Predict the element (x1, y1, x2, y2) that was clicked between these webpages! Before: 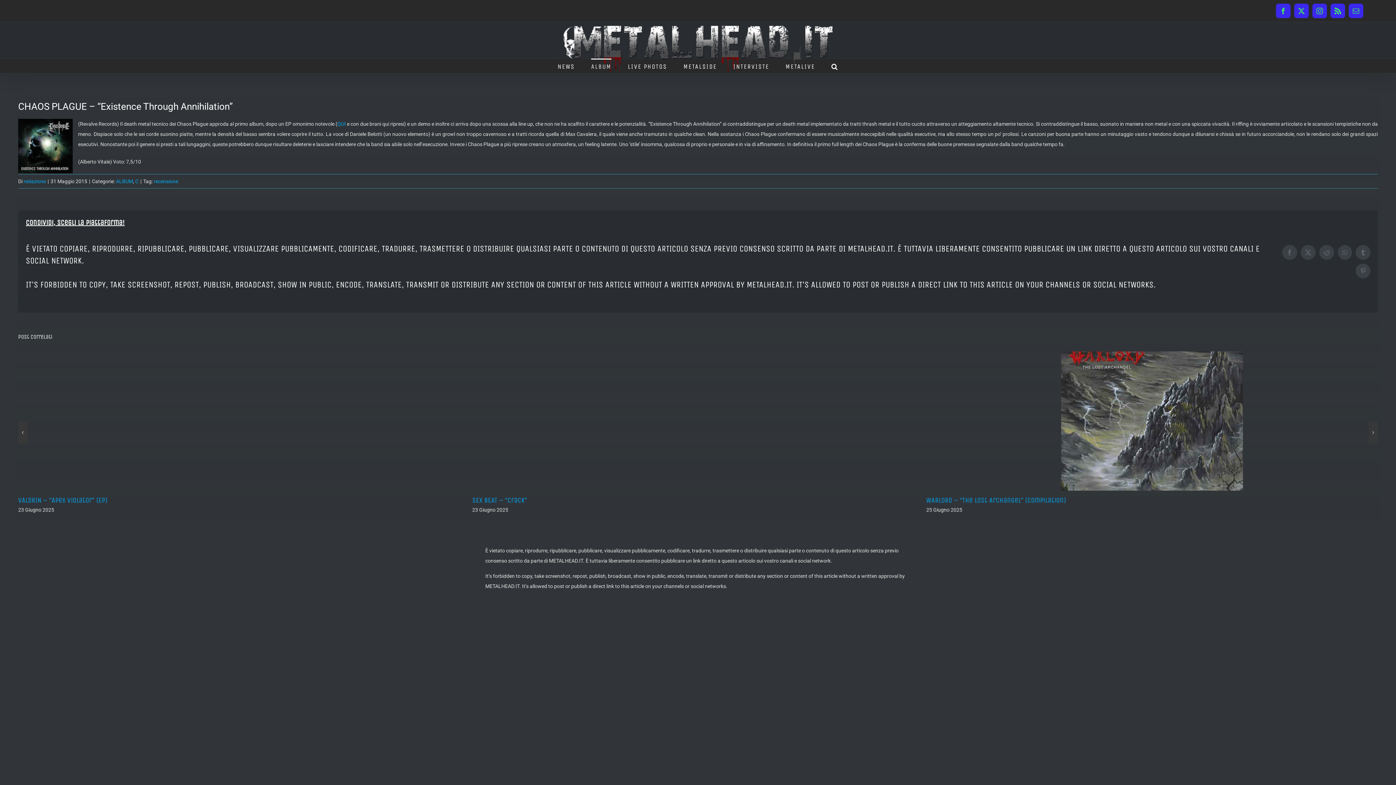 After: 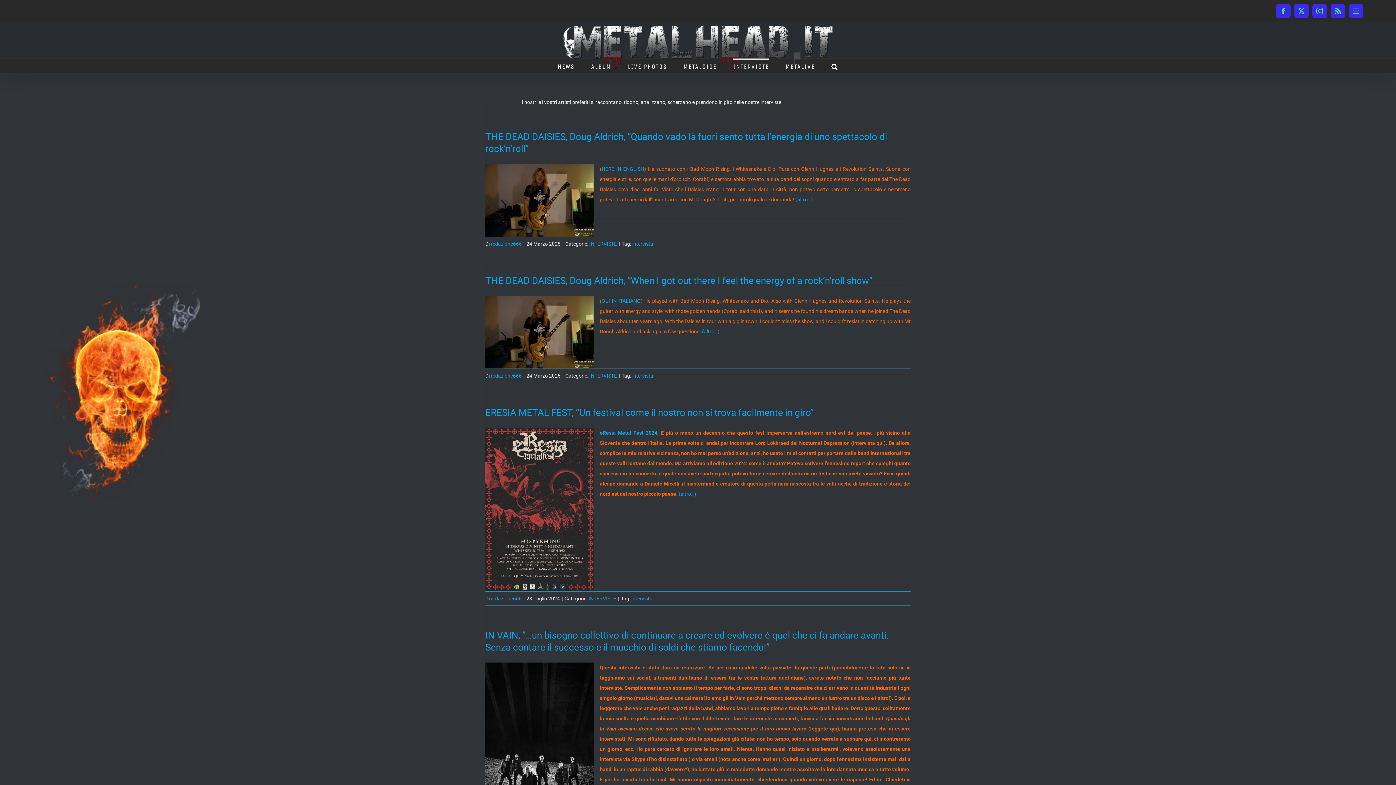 Action: bbox: (733, 58, 769, 73) label: INTERVISTE